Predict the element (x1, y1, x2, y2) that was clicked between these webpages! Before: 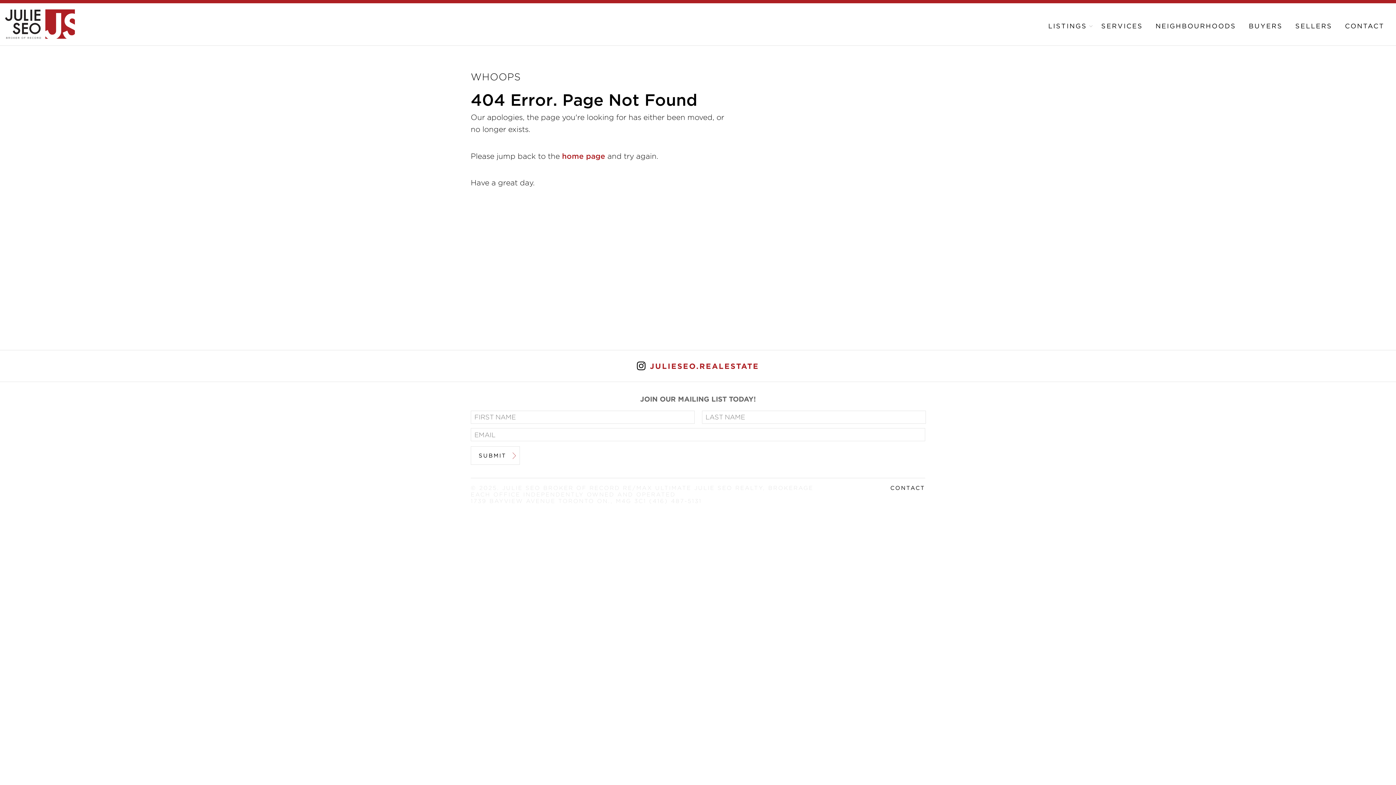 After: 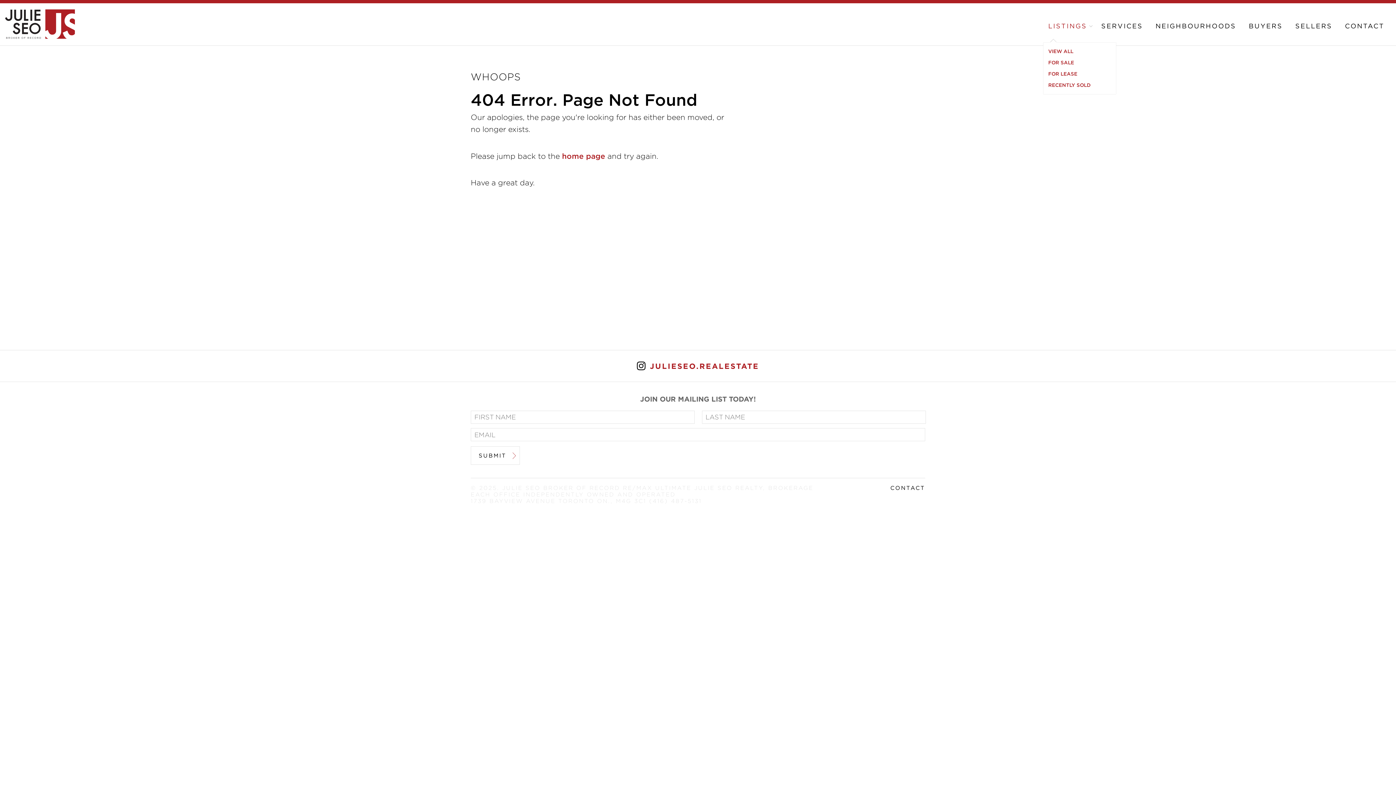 Action: label: LISTINGS bbox: (1043, 3, 1093, 49)